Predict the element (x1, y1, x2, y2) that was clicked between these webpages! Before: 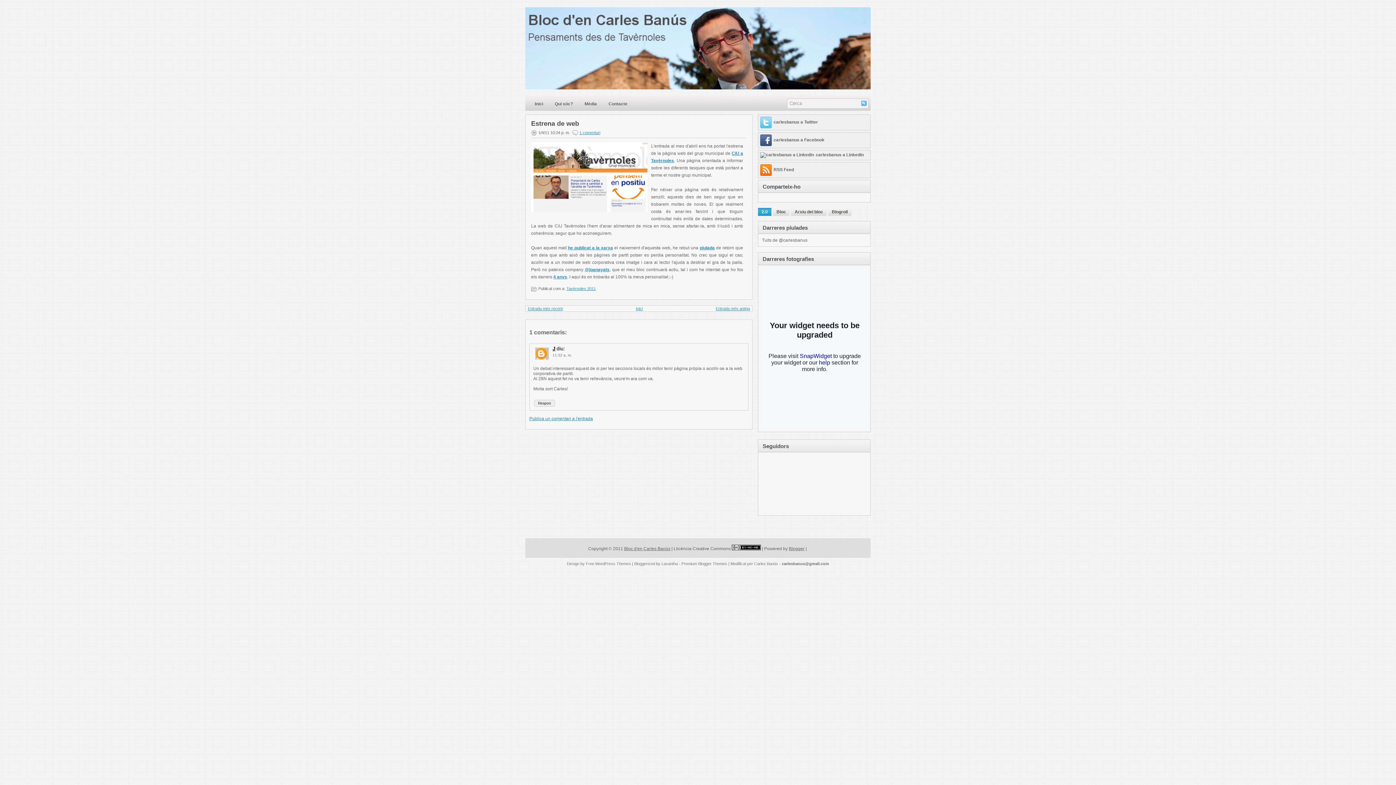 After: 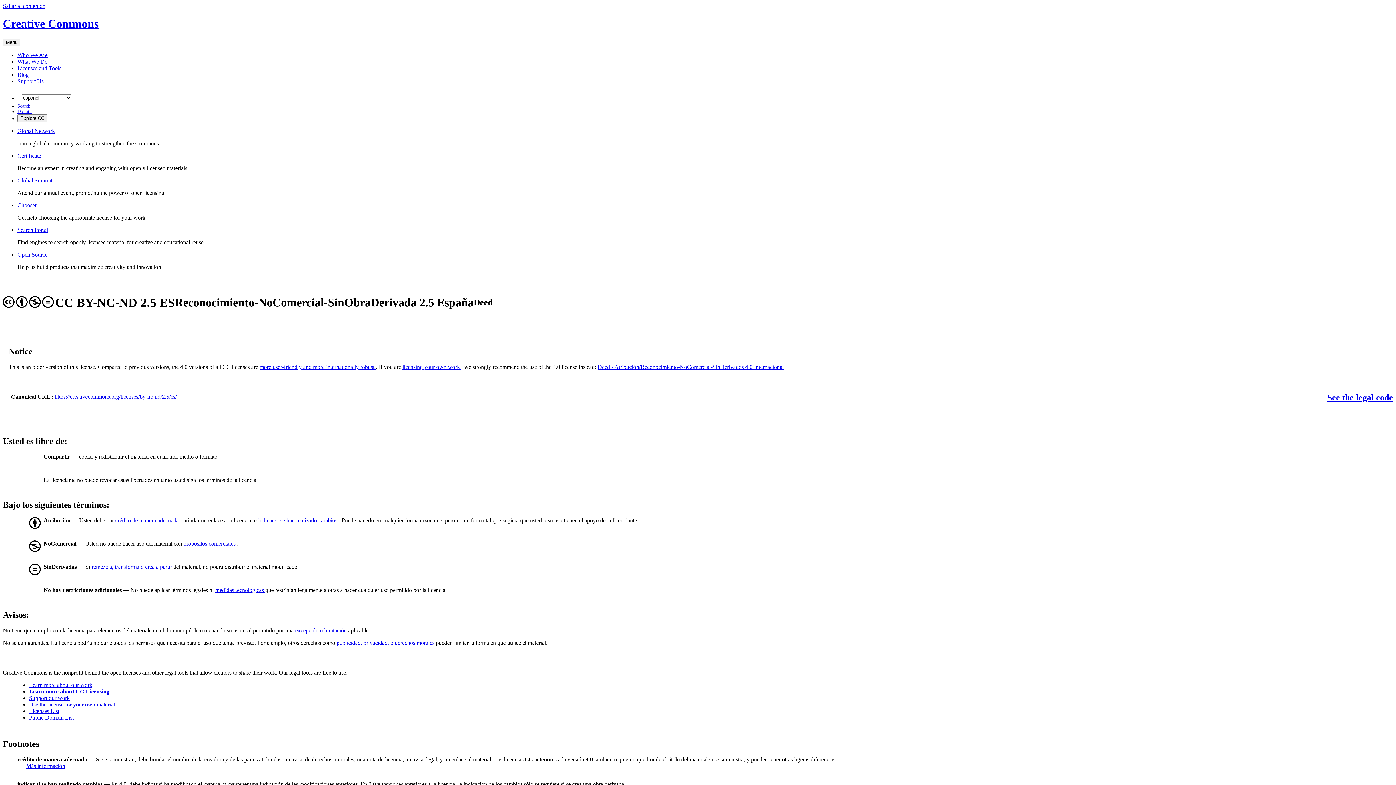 Action: bbox: (732, 546, 761, 551)